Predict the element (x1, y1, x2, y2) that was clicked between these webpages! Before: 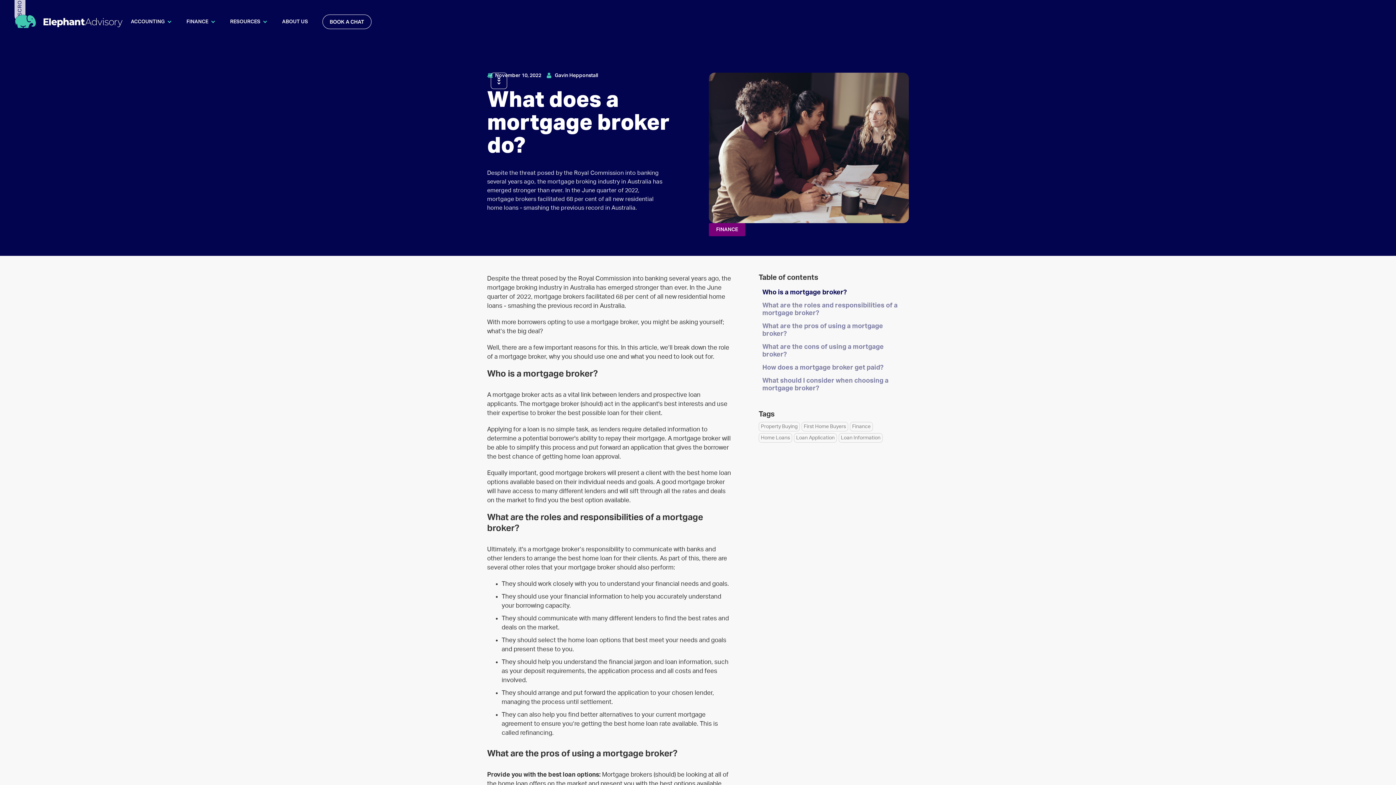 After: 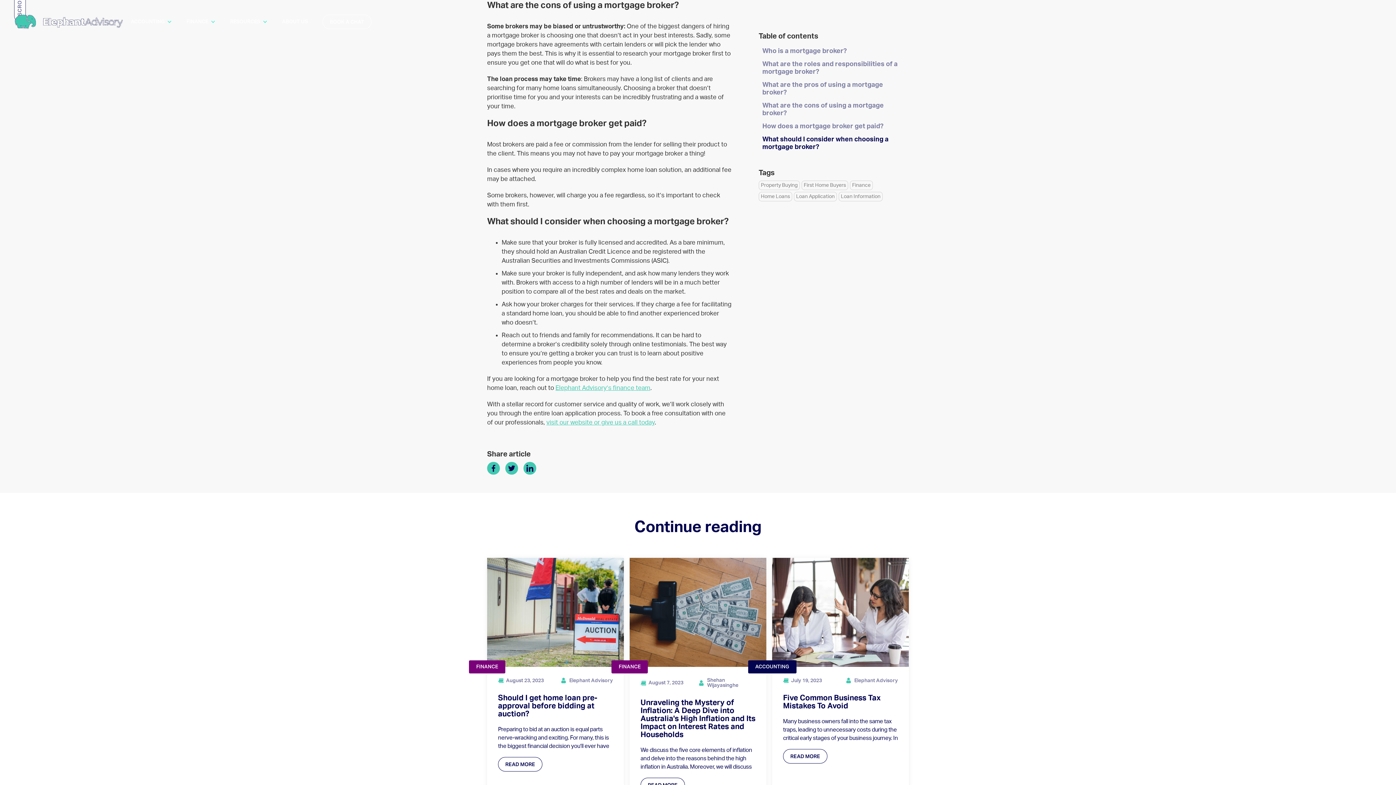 Action: bbox: (758, 343, 903, 358) label: What are the cons of using a mortgage broker?